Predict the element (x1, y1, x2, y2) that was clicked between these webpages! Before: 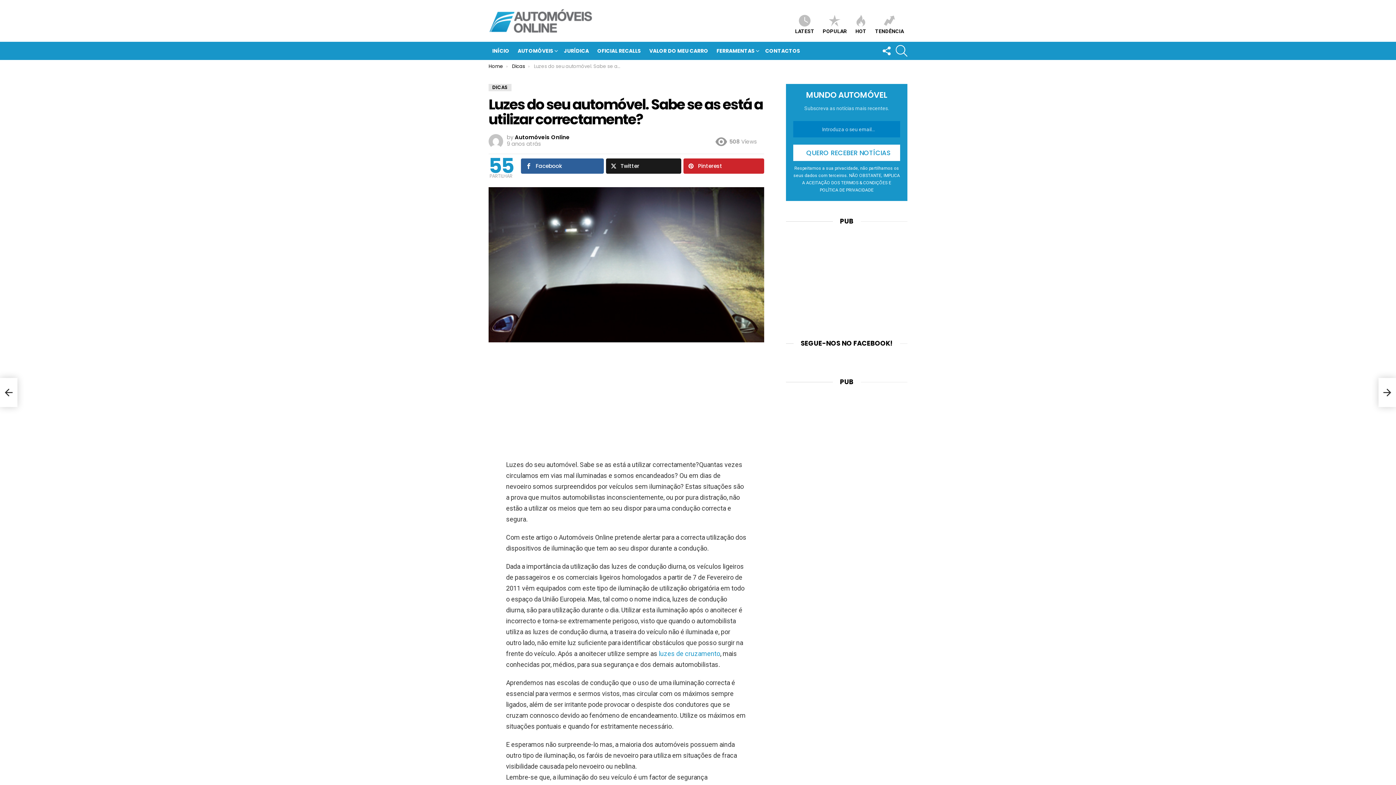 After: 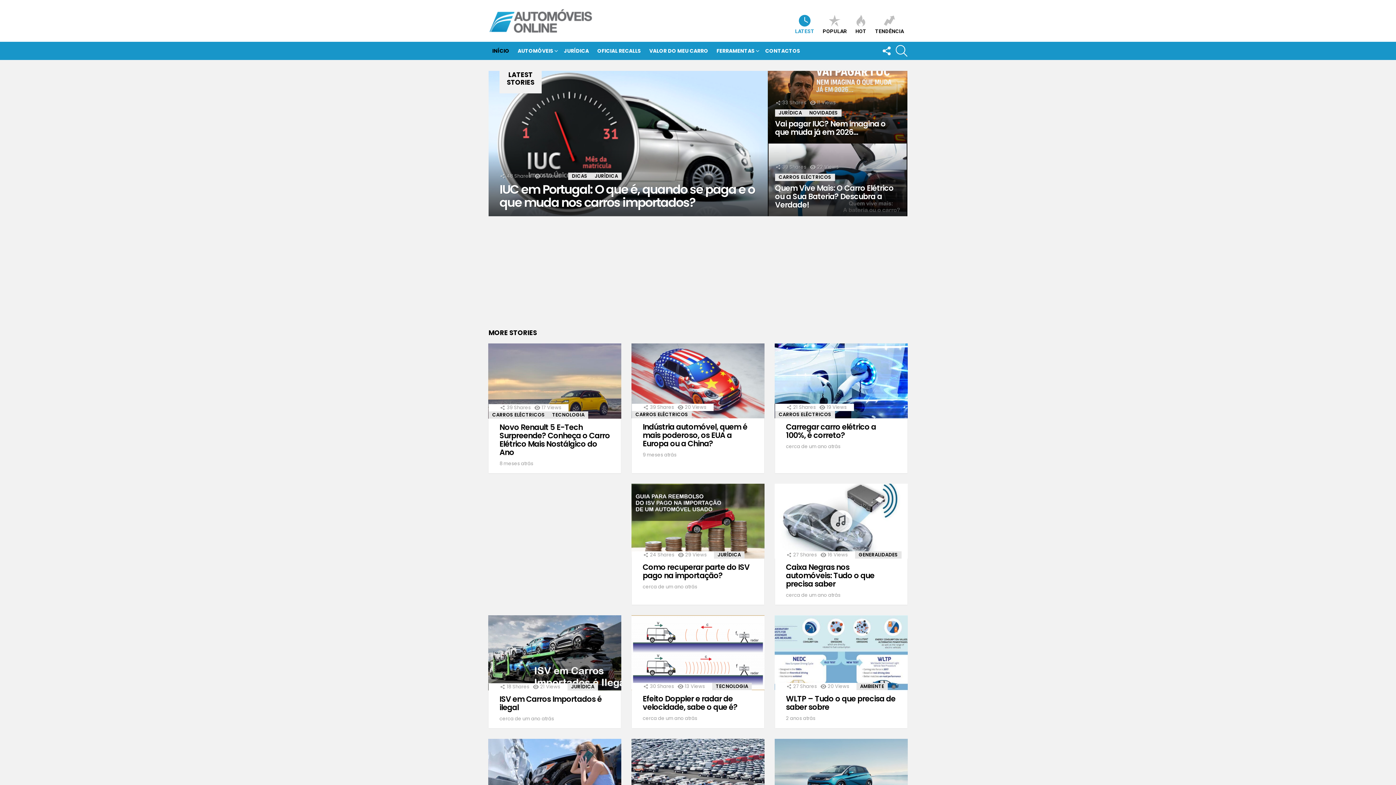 Action: bbox: (488, 8, 593, 33)